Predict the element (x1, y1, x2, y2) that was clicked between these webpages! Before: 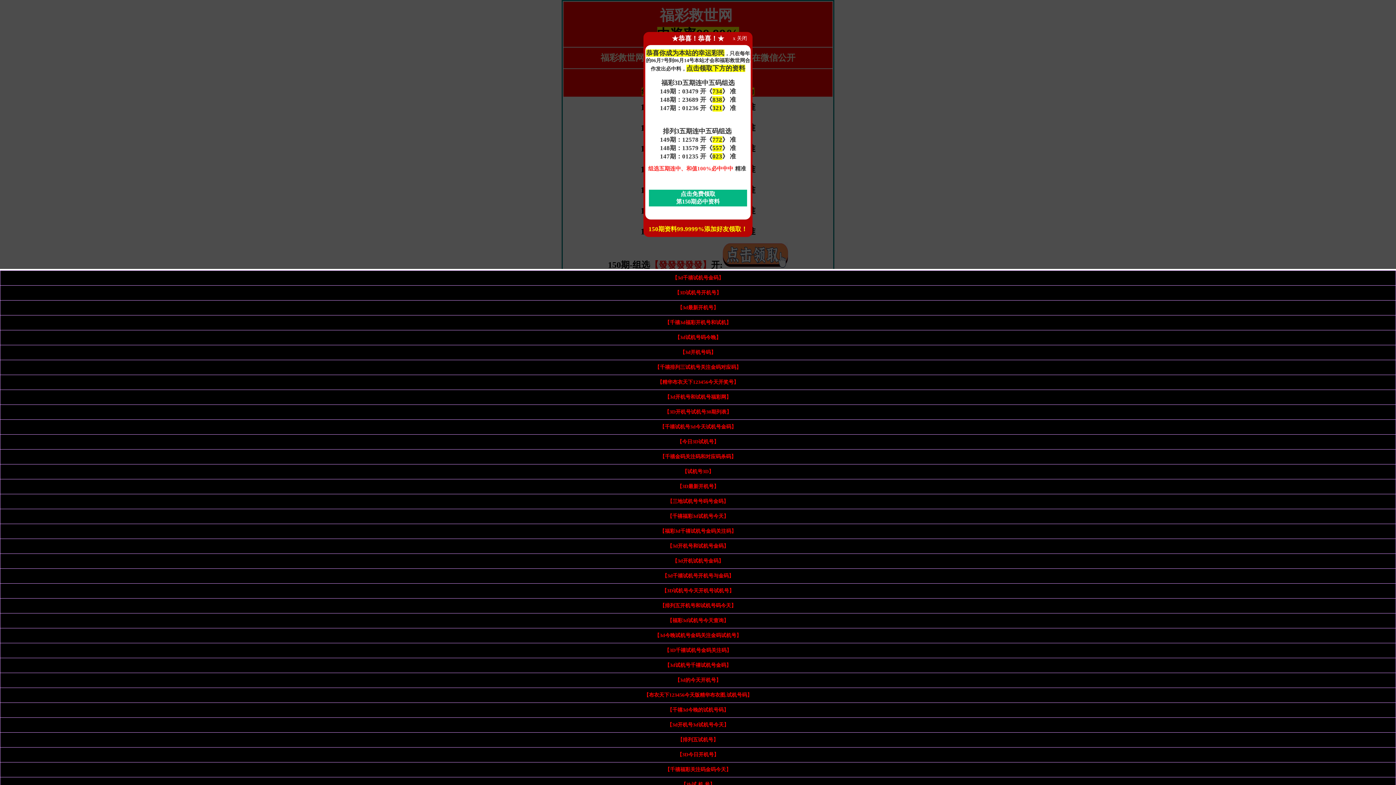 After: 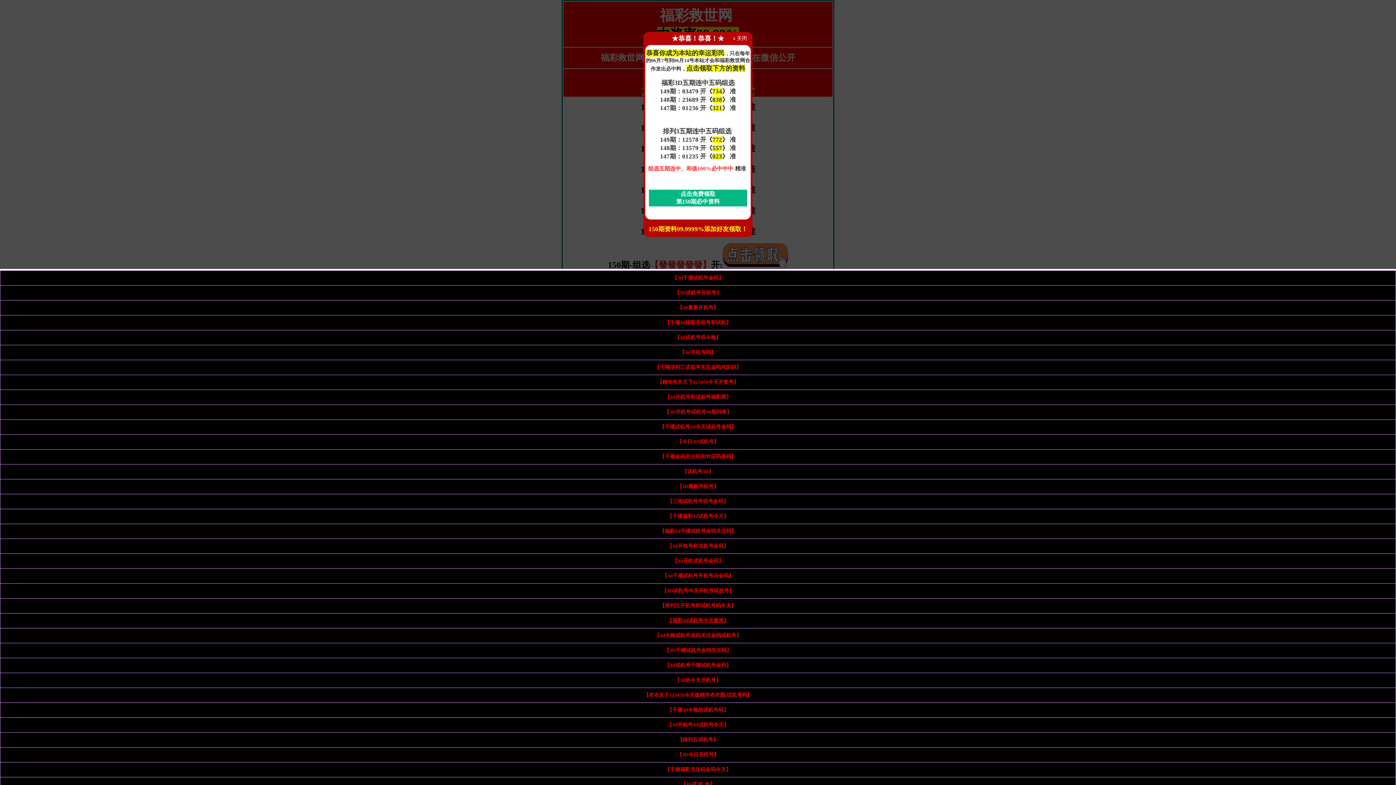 Action: label: 【福彩3d试机号今天查询】 bbox: (667, 618, 728, 623)